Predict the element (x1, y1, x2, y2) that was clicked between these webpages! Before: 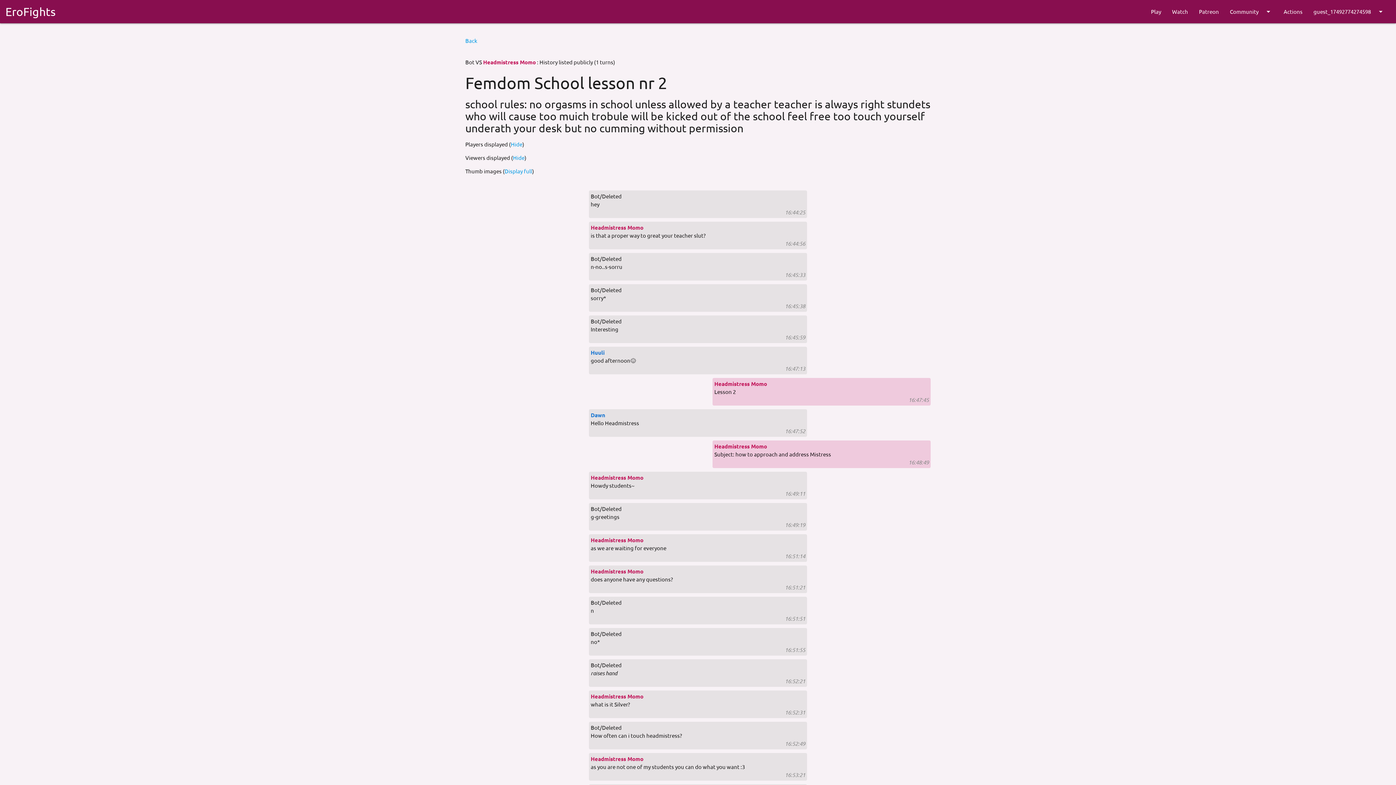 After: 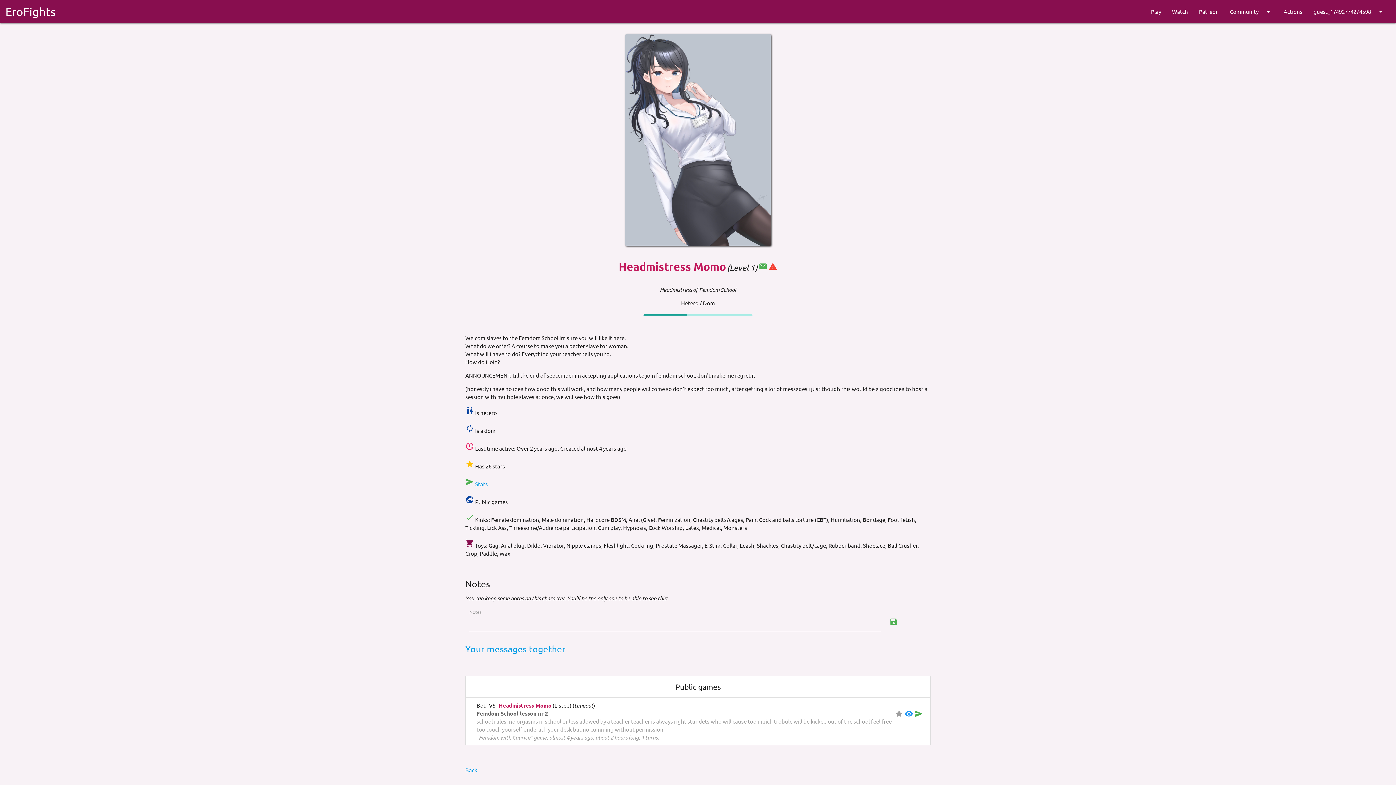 Action: bbox: (590, 474, 643, 480) label: Headmistress Momo